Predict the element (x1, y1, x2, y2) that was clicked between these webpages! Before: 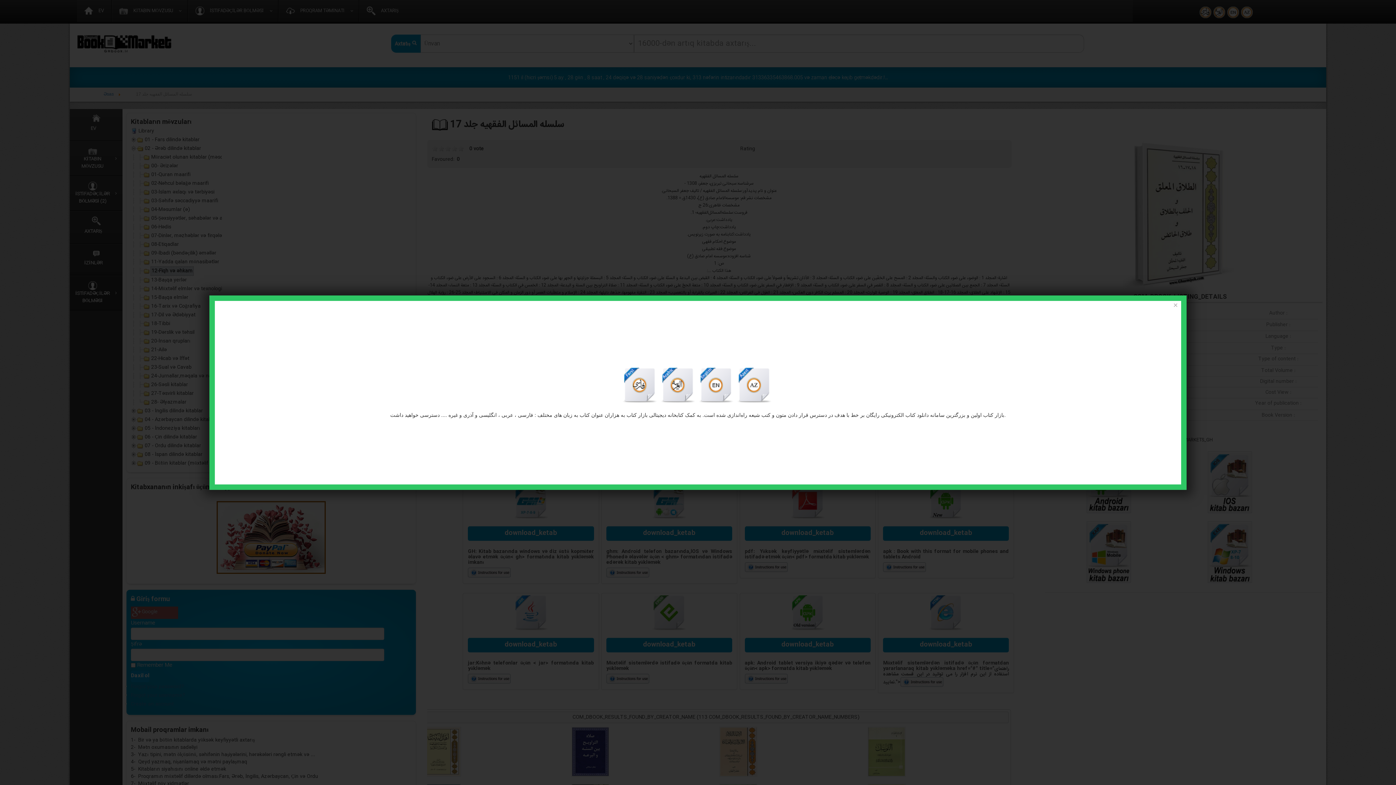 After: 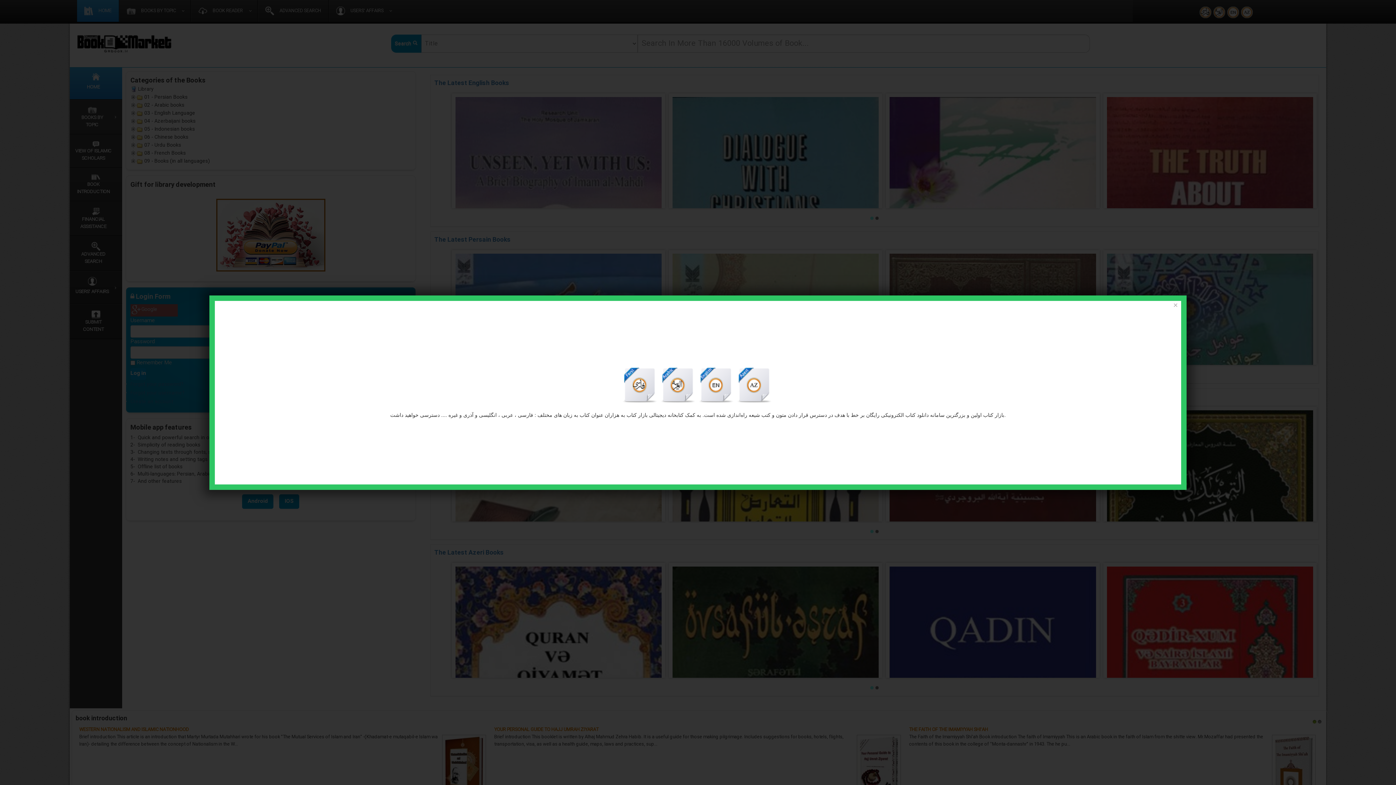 Action: label:   bbox: (698, 382, 737, 388)